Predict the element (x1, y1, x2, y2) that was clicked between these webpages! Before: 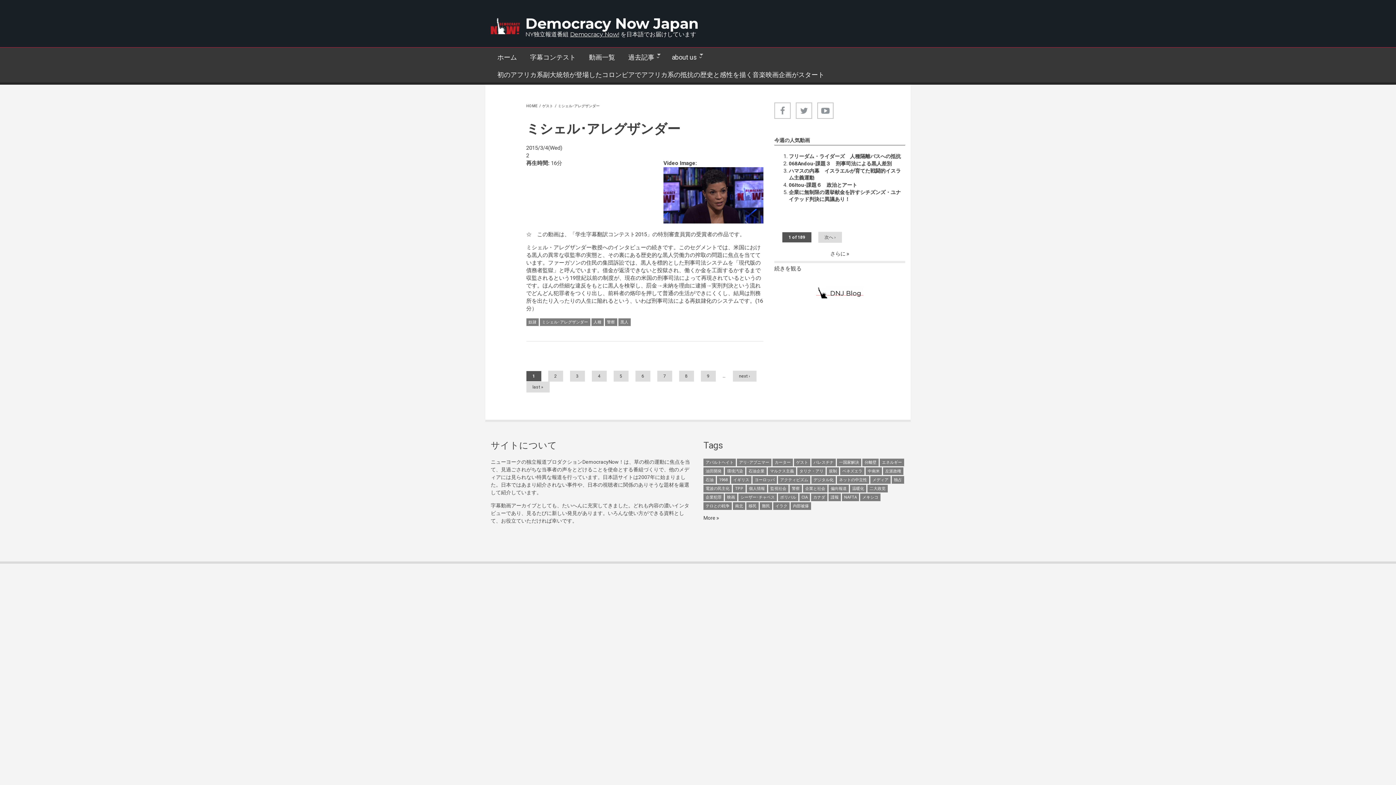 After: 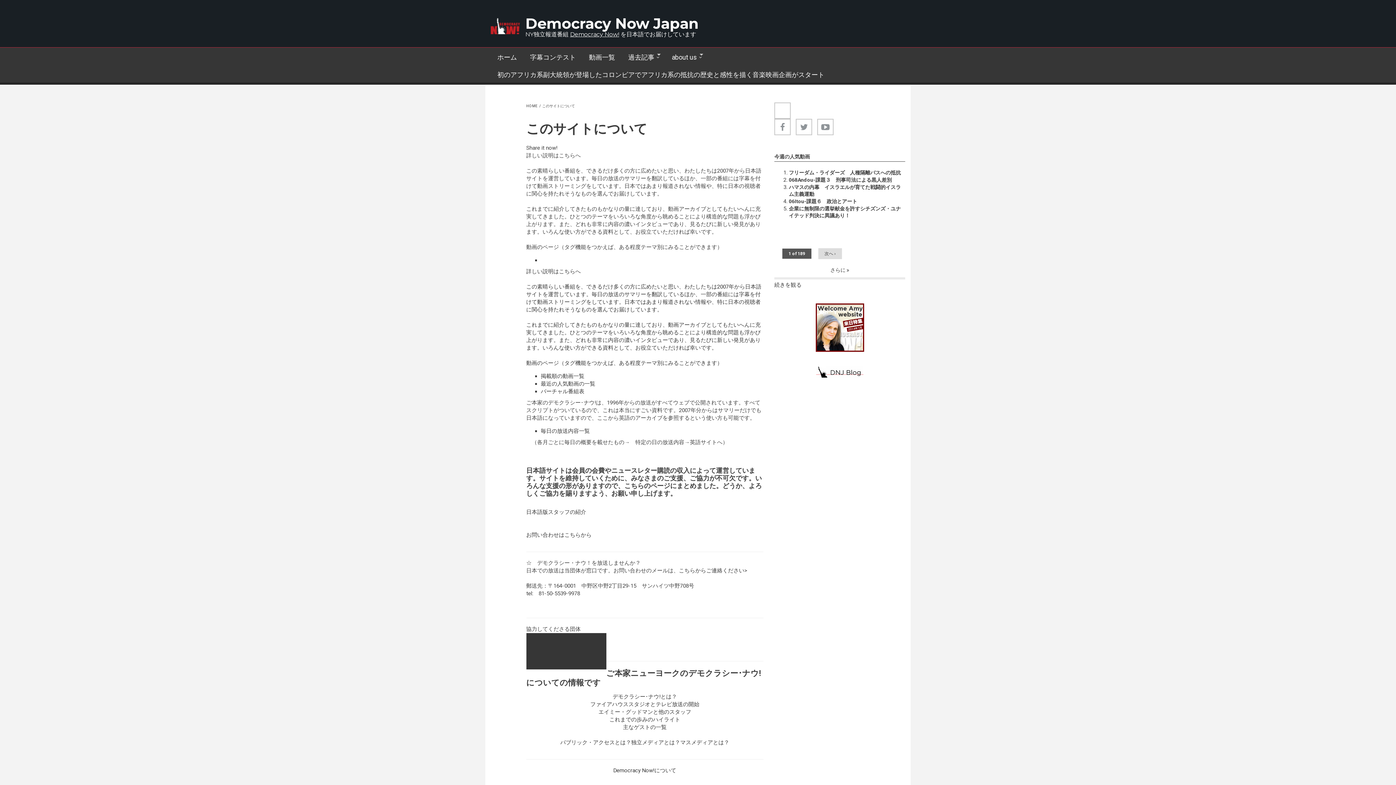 Action: label: about us
» bbox: (665, 47, 708, 65)